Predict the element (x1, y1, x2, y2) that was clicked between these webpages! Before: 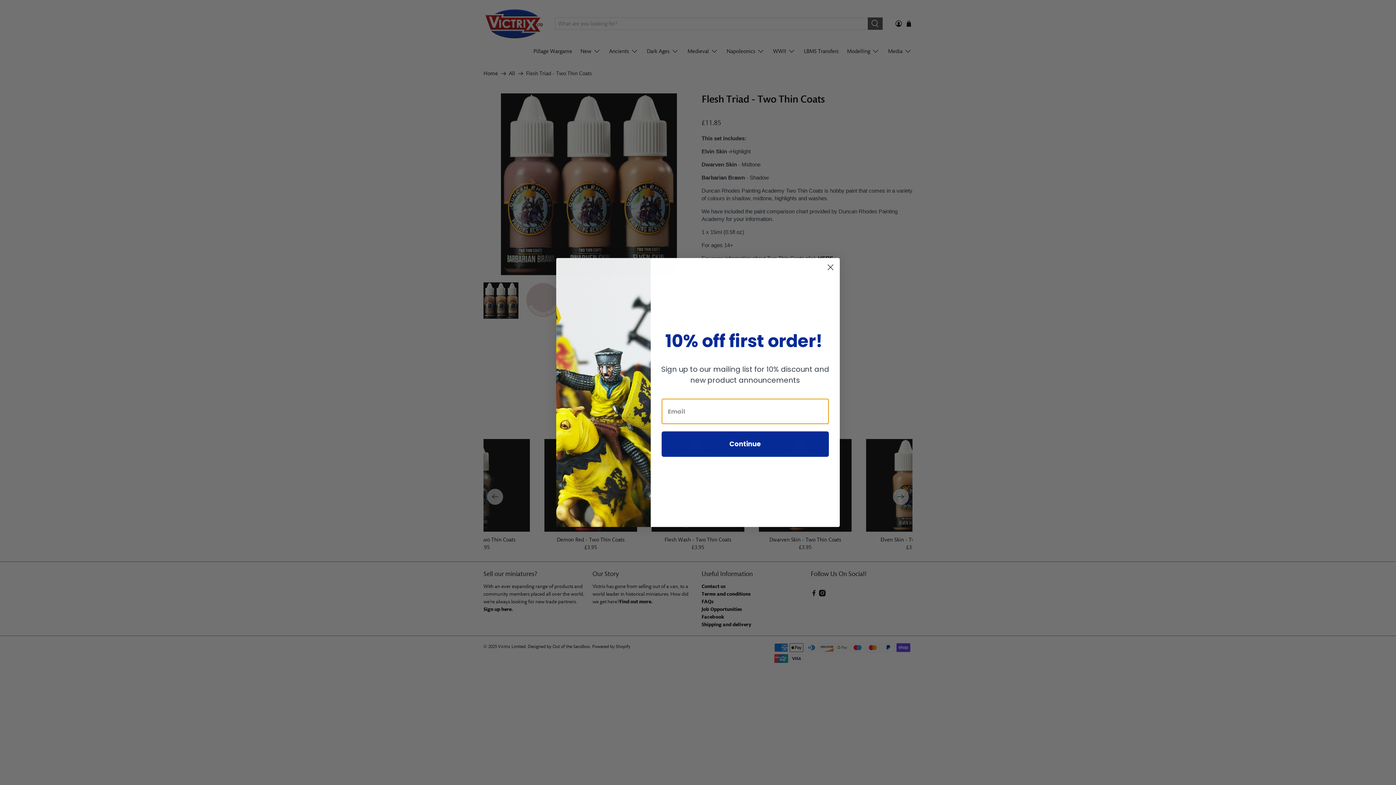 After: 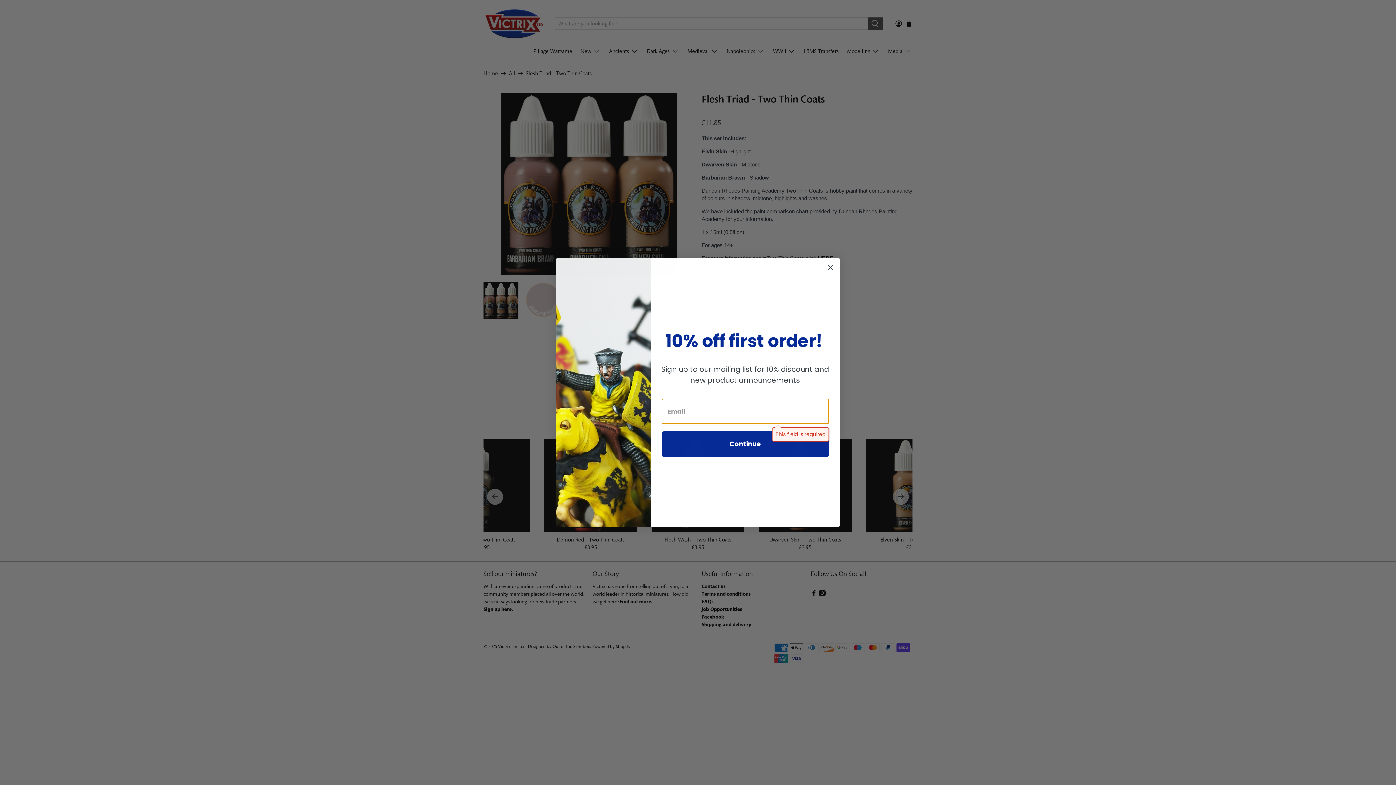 Action: label: Continue bbox: (661, 431, 829, 457)